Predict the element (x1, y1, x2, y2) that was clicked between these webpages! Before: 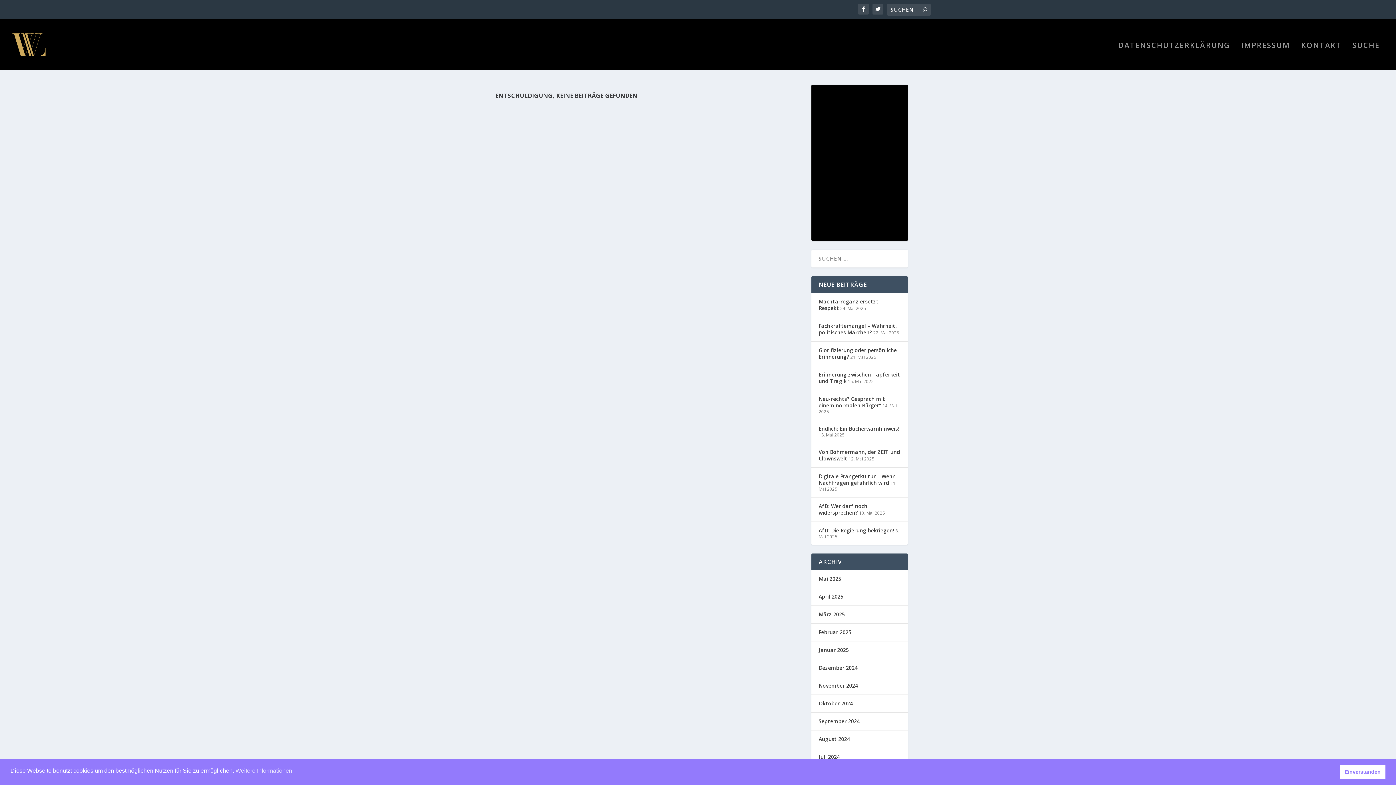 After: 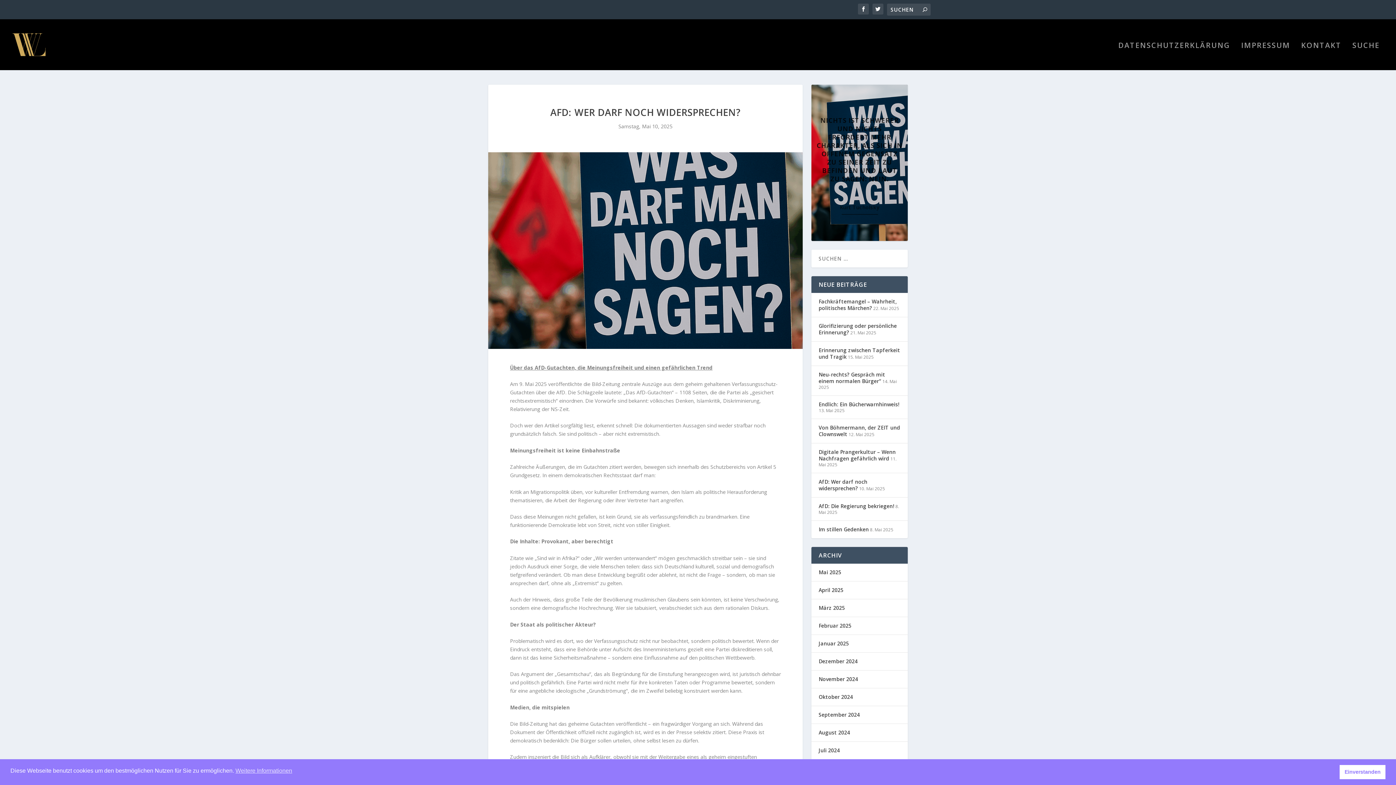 Action: bbox: (818, 502, 867, 516) label: AfD: Wer darf noch widersprechen?